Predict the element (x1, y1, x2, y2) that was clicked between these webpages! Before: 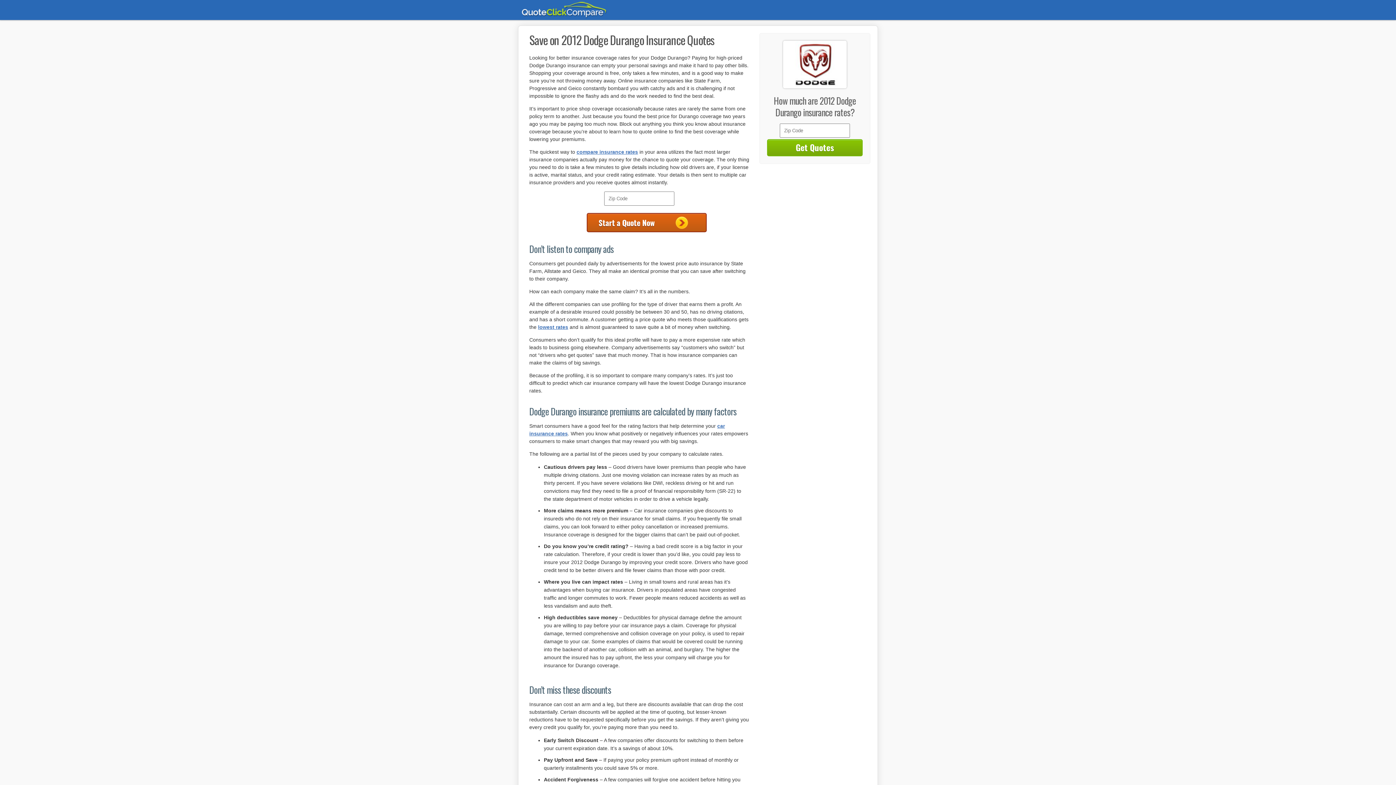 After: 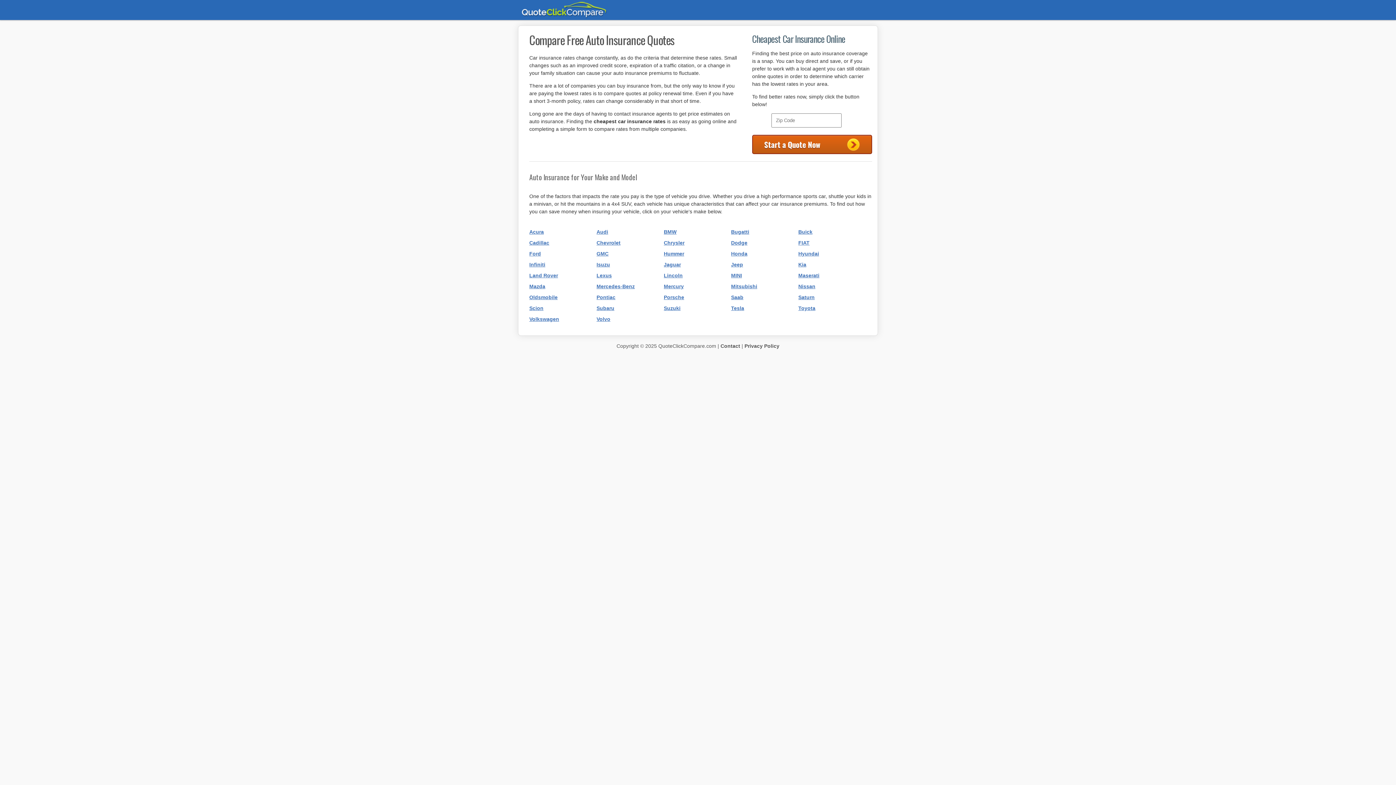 Action: bbox: (518, 0, 607, 20)